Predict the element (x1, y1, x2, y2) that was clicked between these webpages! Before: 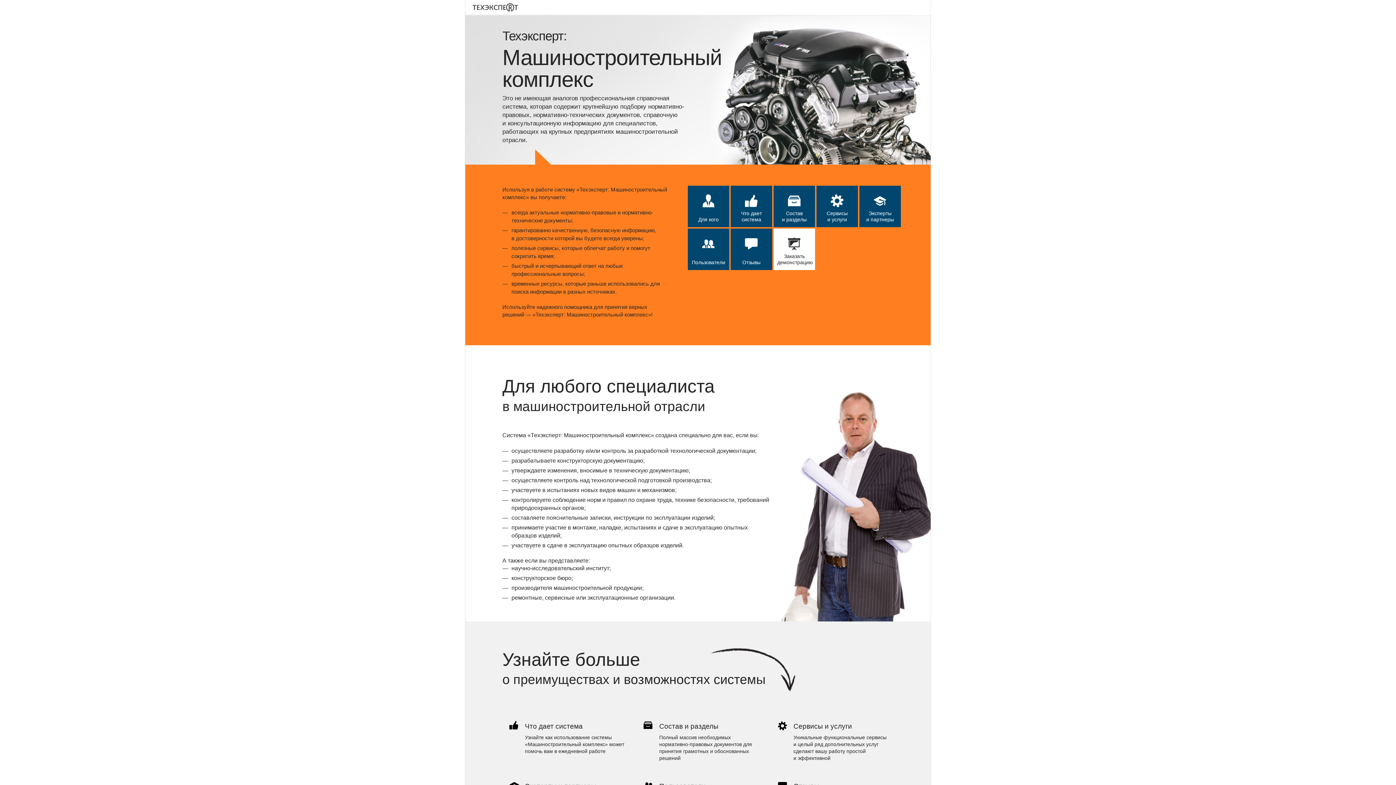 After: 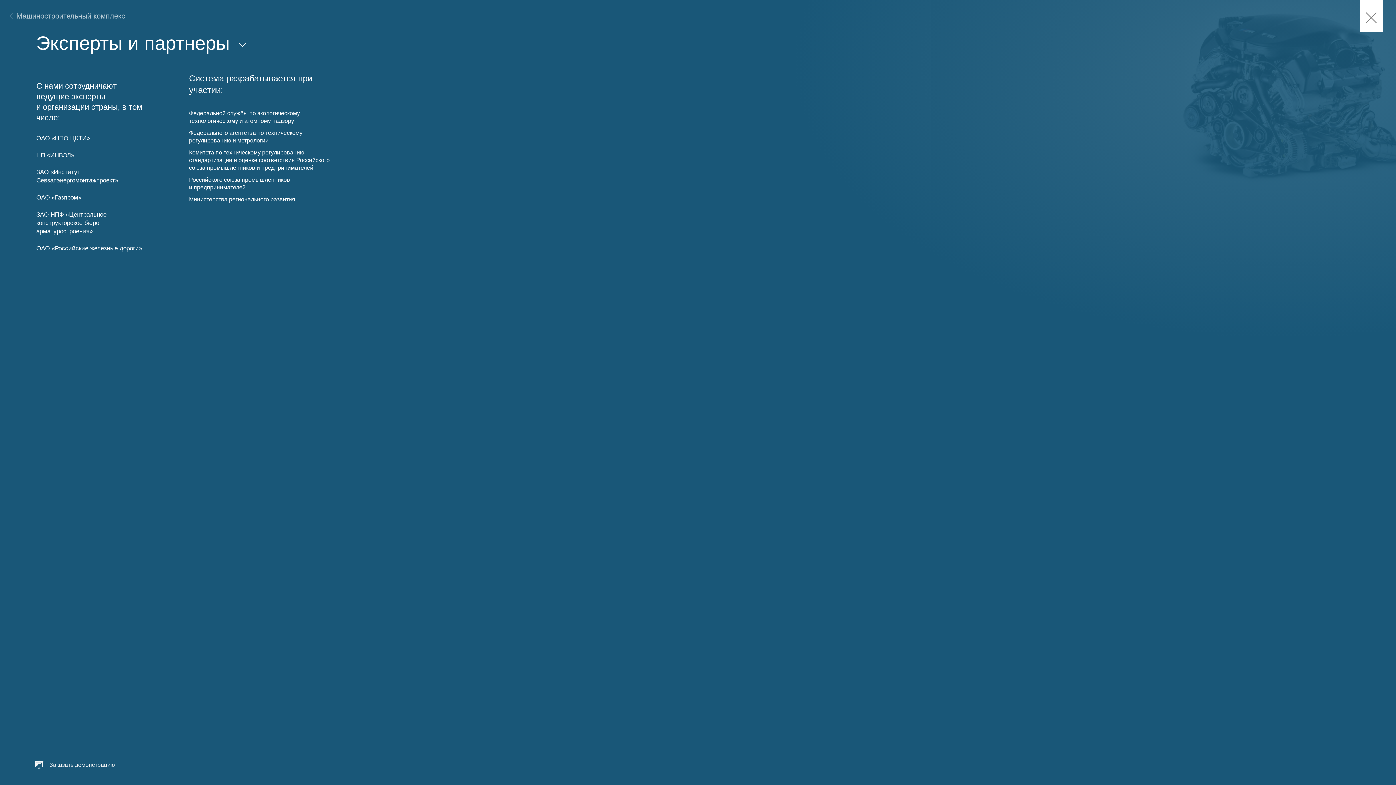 Action: bbox: (859, 185, 901, 227) label: Эксперты и партнеры